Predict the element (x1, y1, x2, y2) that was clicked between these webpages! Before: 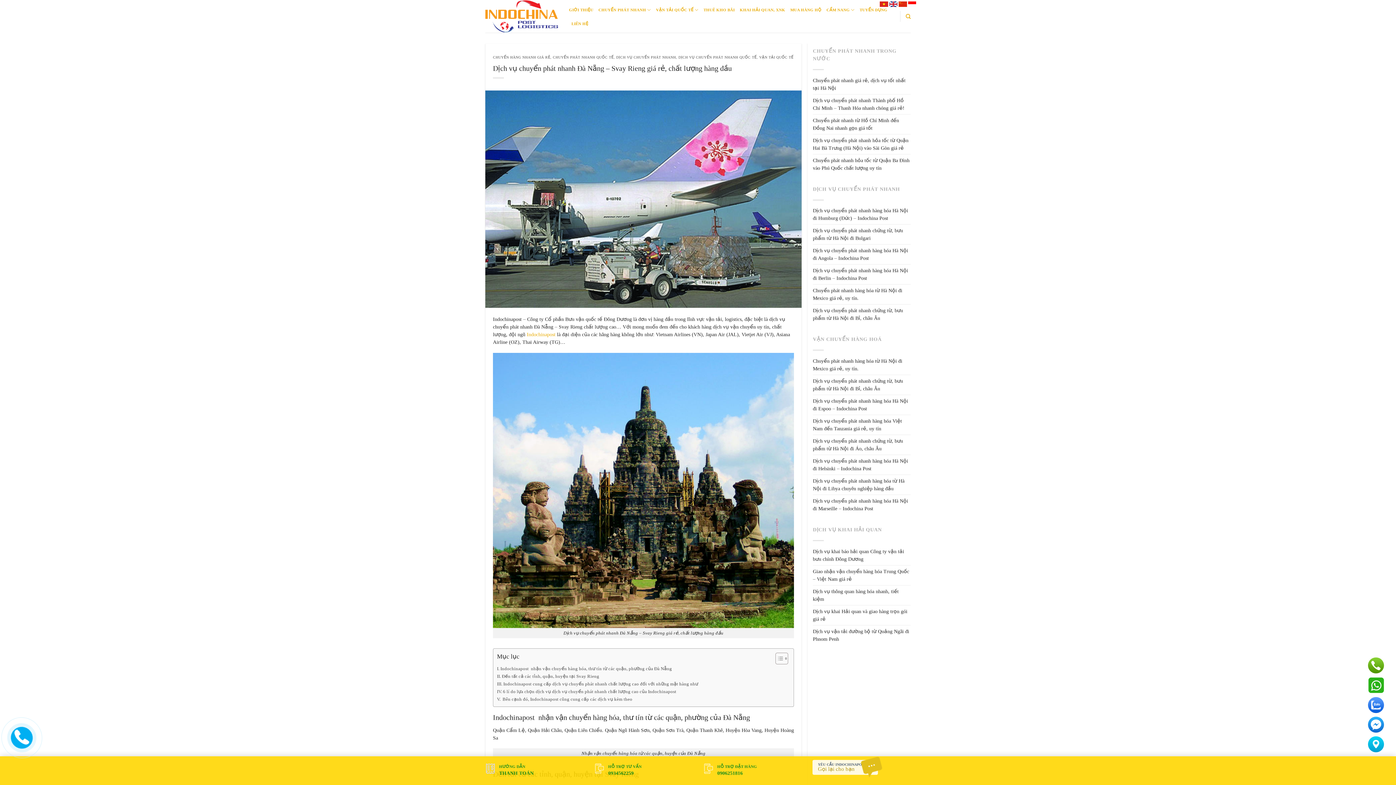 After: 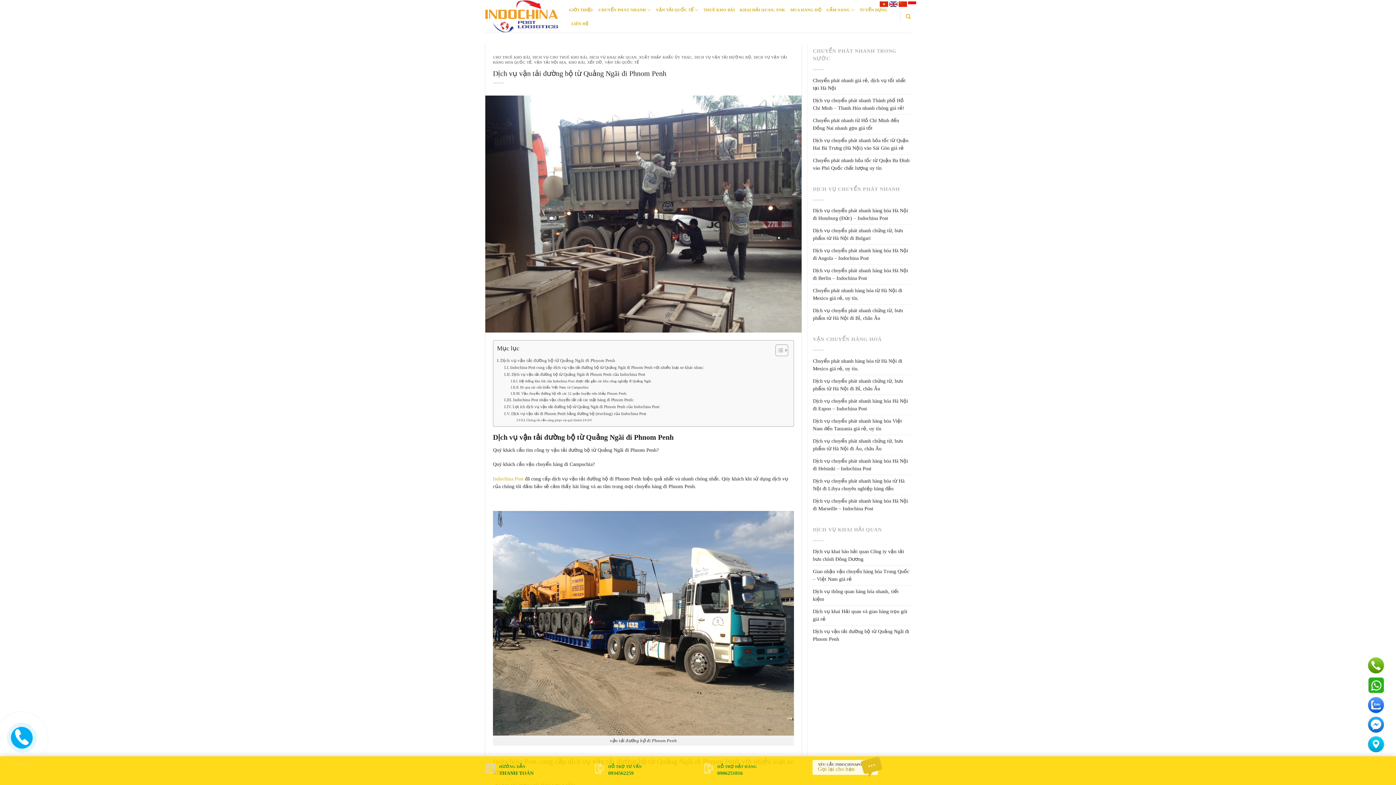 Action: bbox: (813, 625, 910, 645) label: Dịch vụ vận tải đường bộ từ Quảng Ngãi đi Phnom Penh